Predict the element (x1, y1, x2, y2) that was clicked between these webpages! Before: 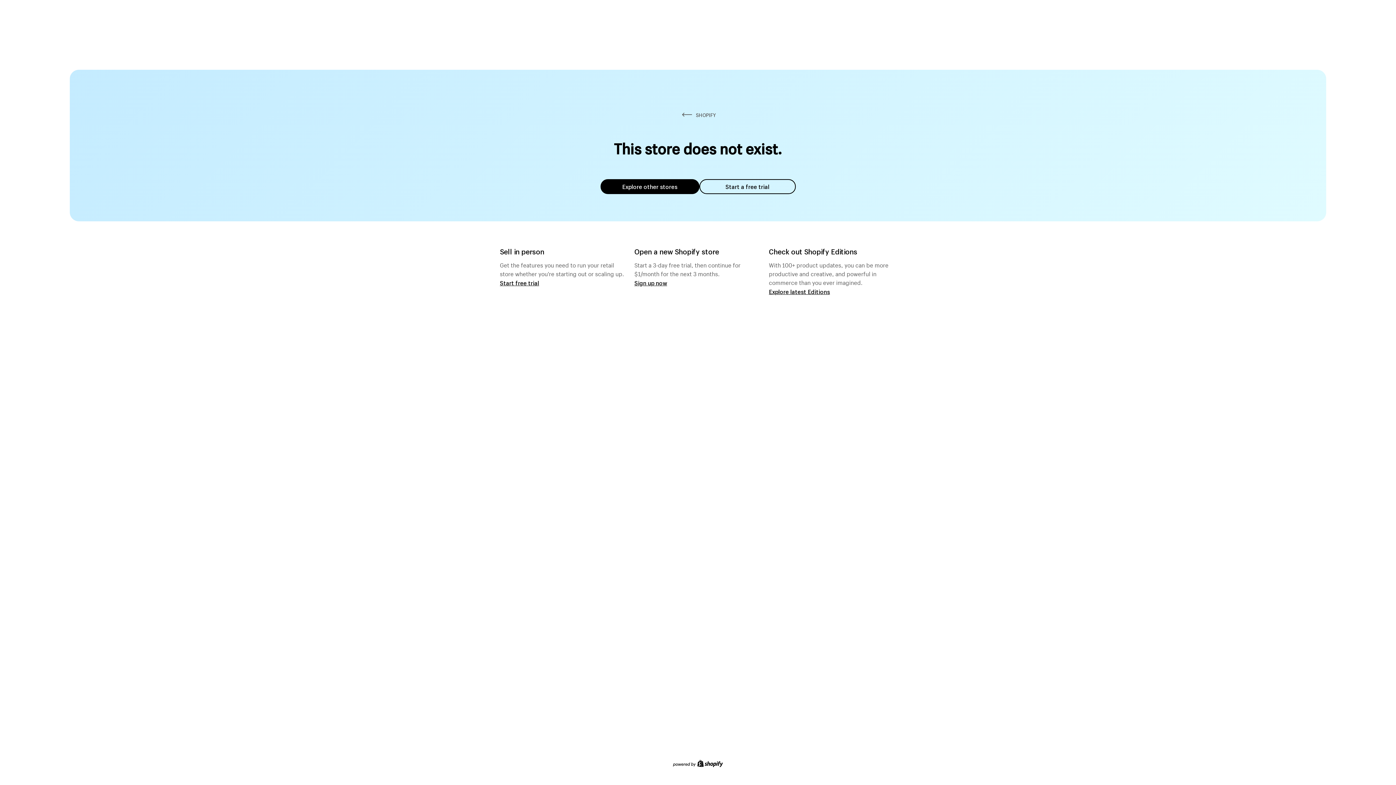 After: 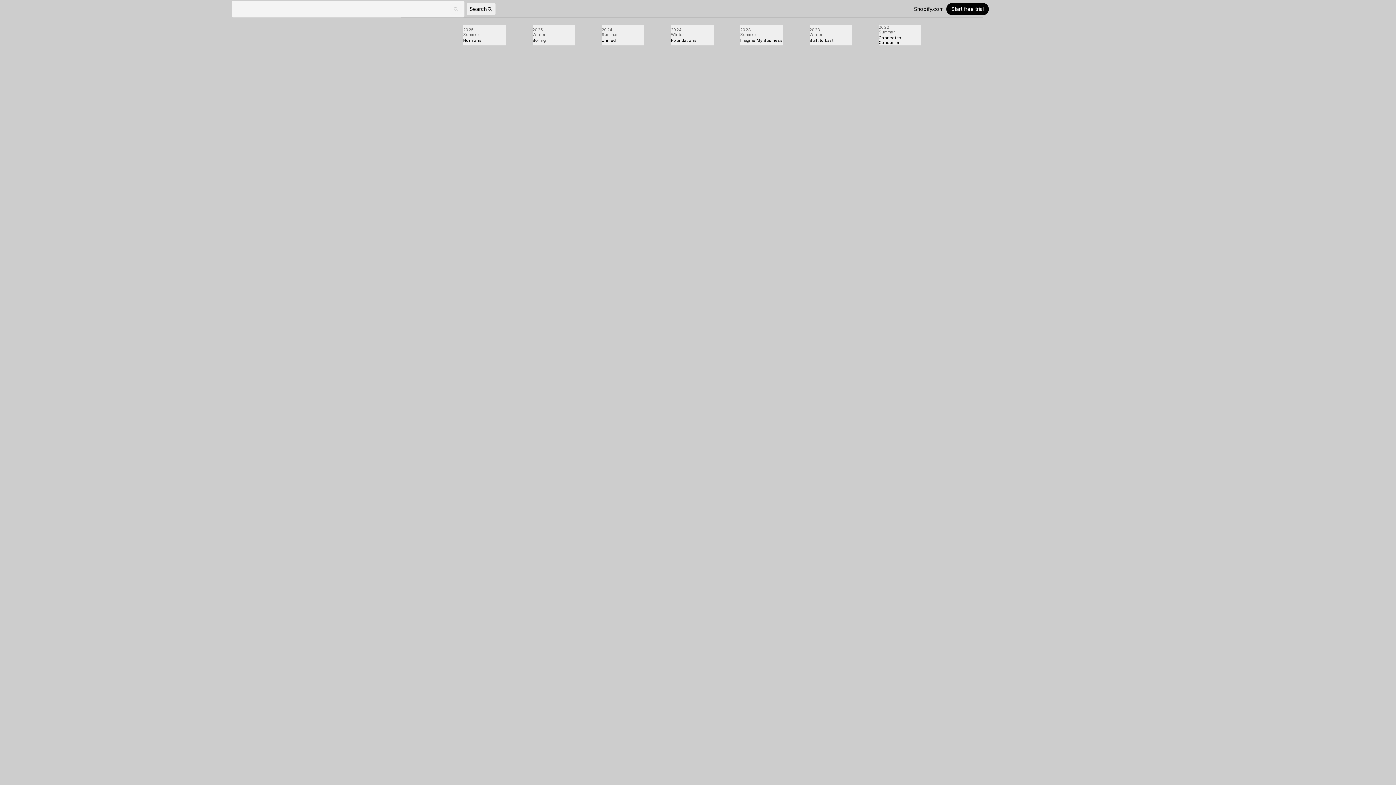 Action: label: Explore latest Editions bbox: (769, 287, 830, 295)